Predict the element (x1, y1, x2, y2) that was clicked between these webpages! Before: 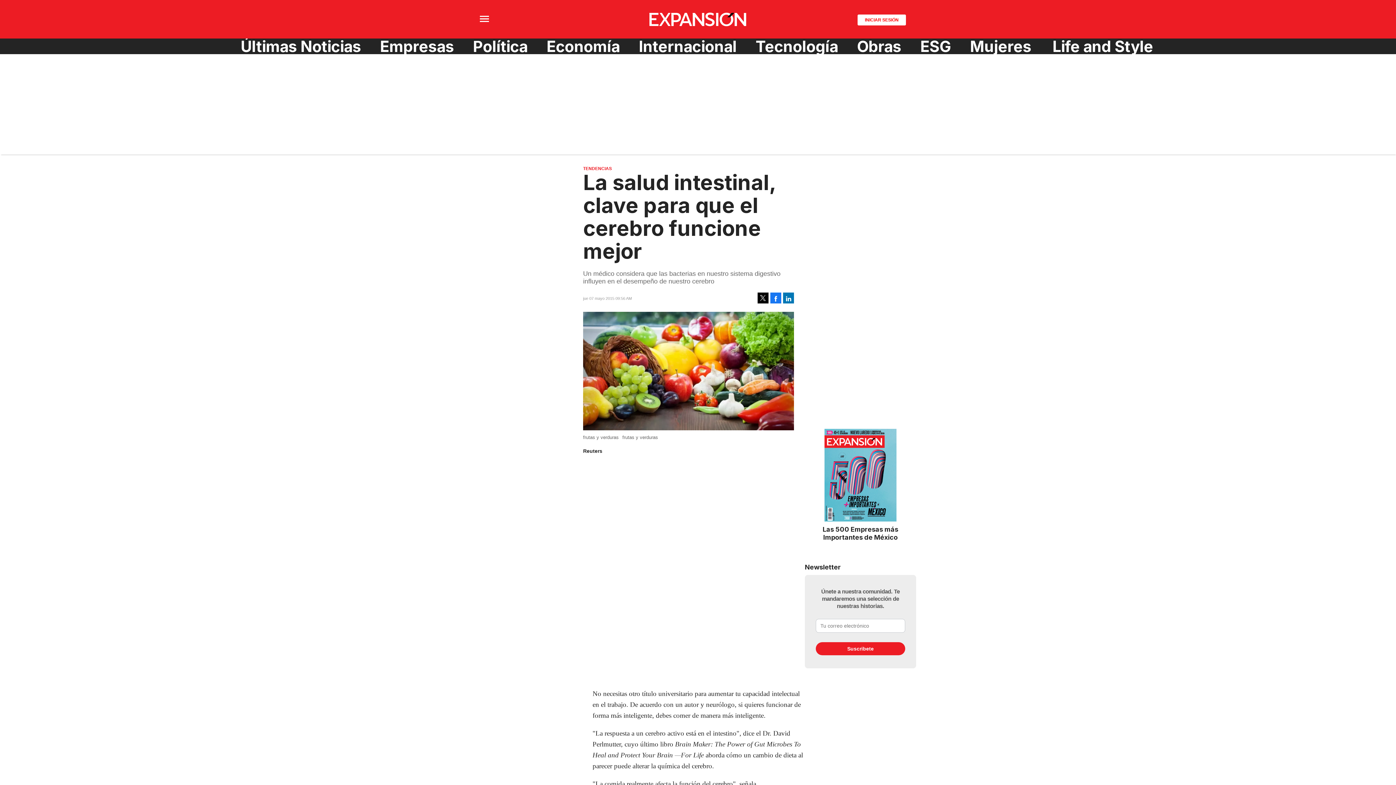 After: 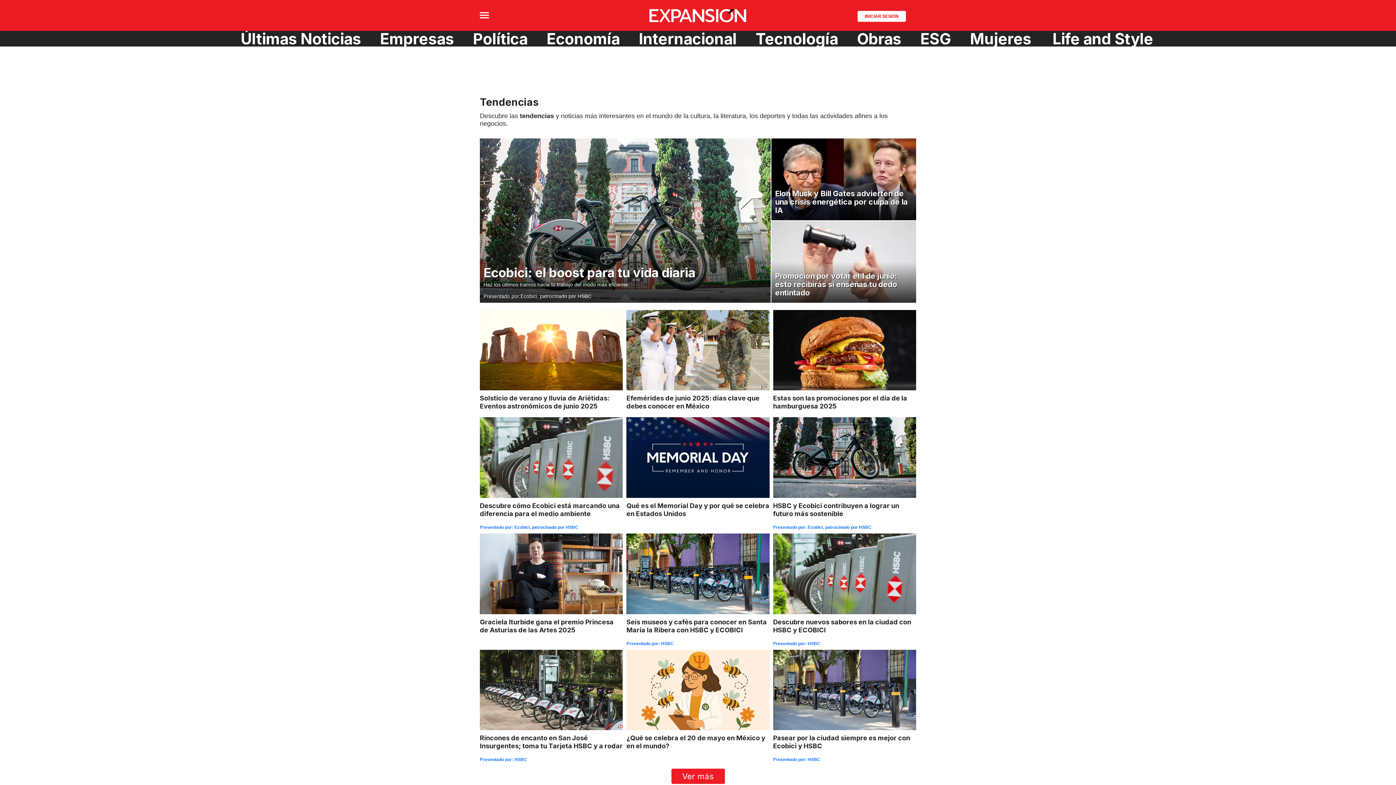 Action: bbox: (583, 166, 612, 171) label: TENDENCIAS